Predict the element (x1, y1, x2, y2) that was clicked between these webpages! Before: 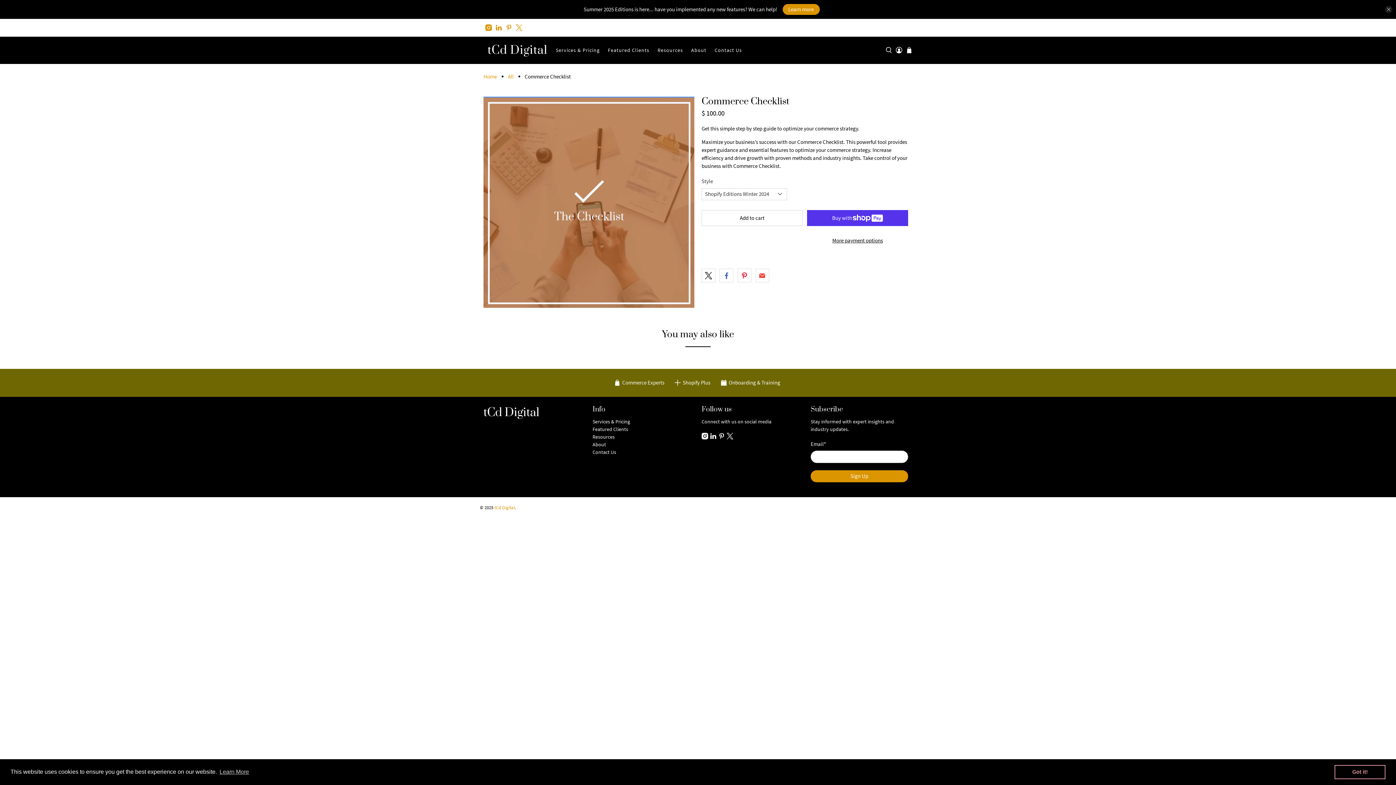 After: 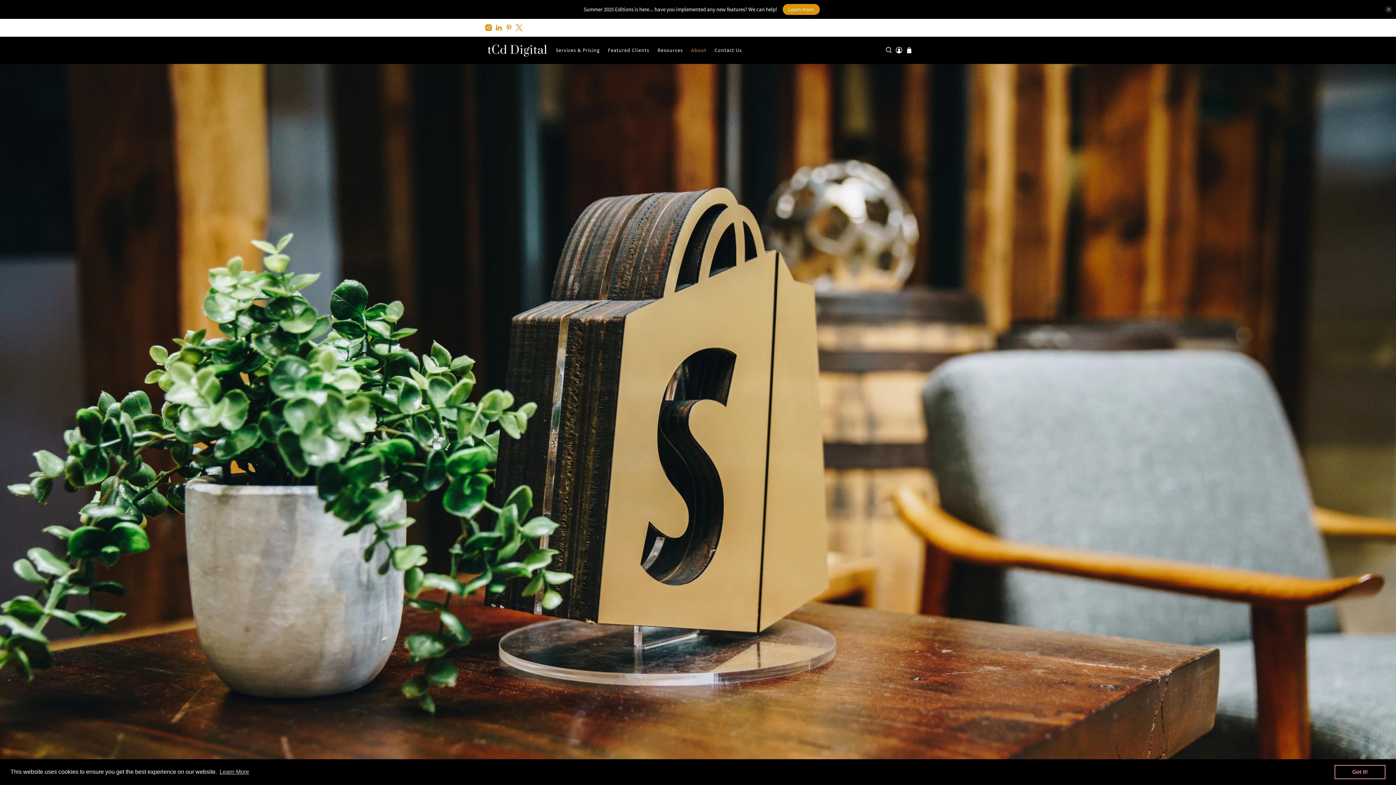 Action: bbox: (592, 441, 606, 447) label: About